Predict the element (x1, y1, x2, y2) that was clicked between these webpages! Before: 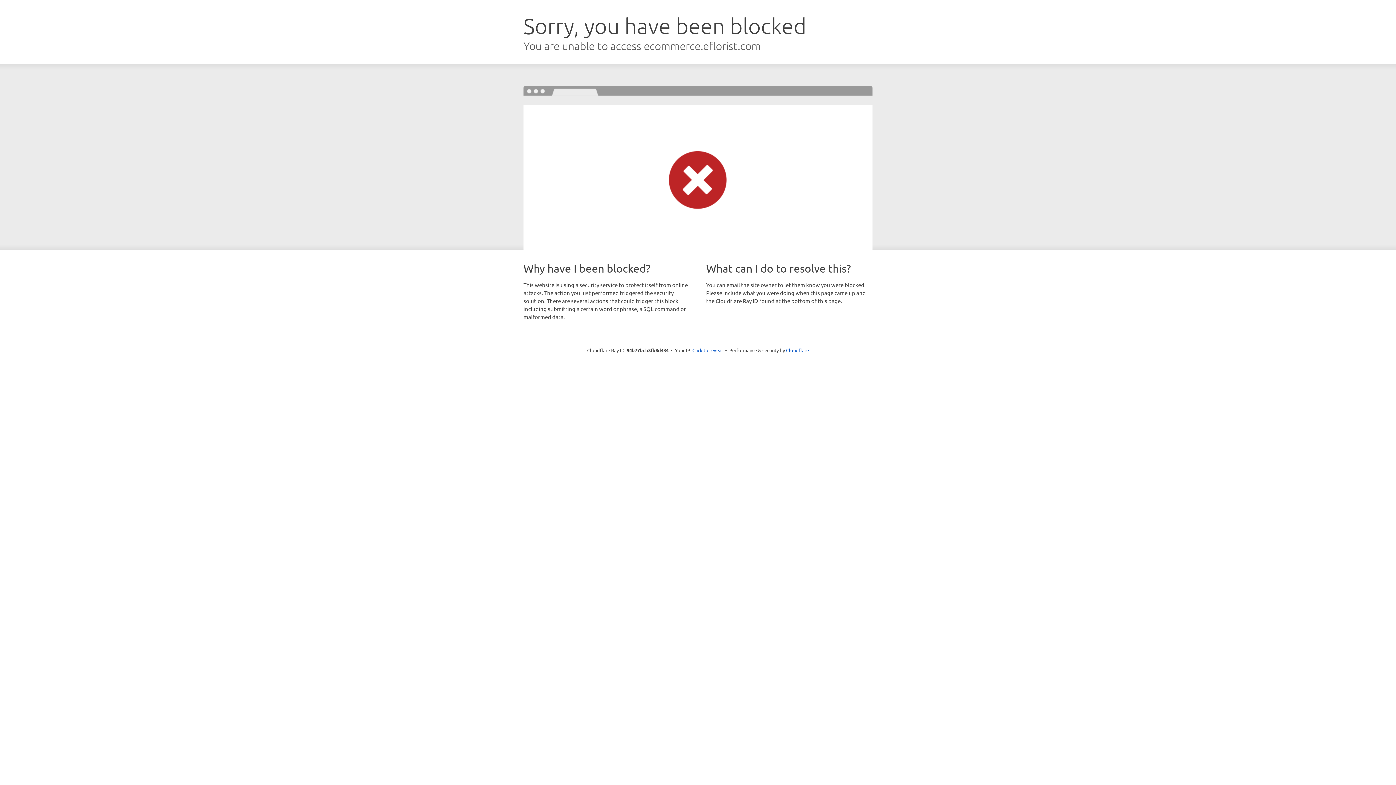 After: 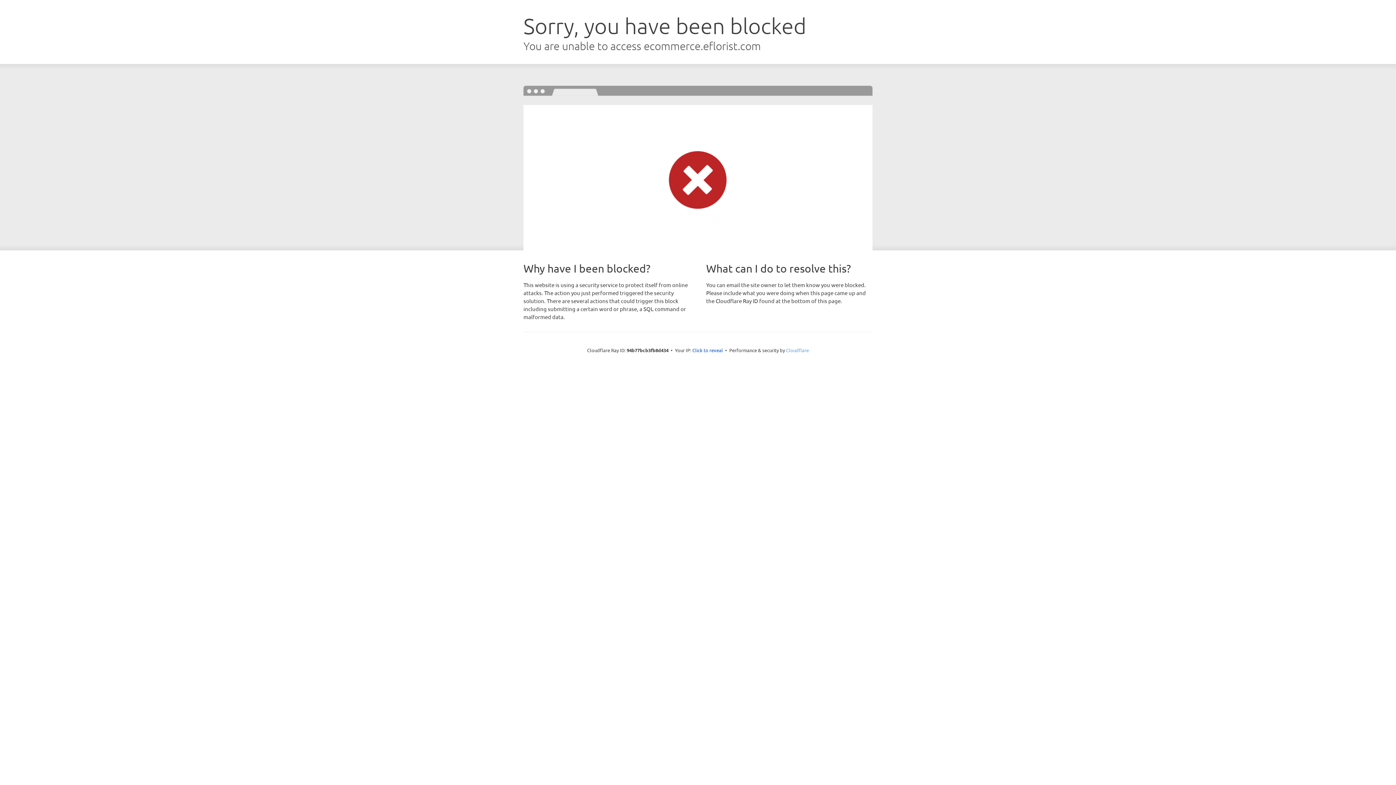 Action: bbox: (786, 347, 809, 353) label: Cloudflare